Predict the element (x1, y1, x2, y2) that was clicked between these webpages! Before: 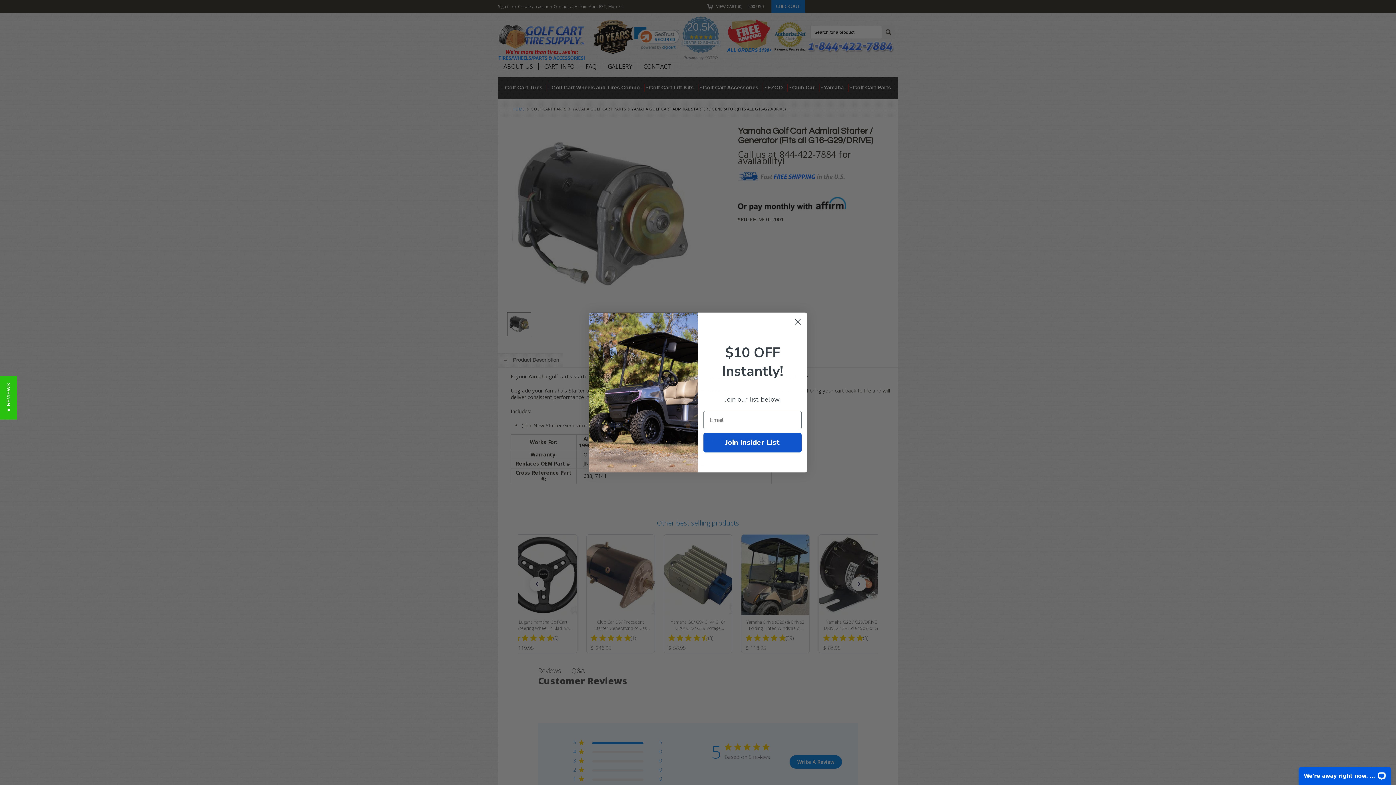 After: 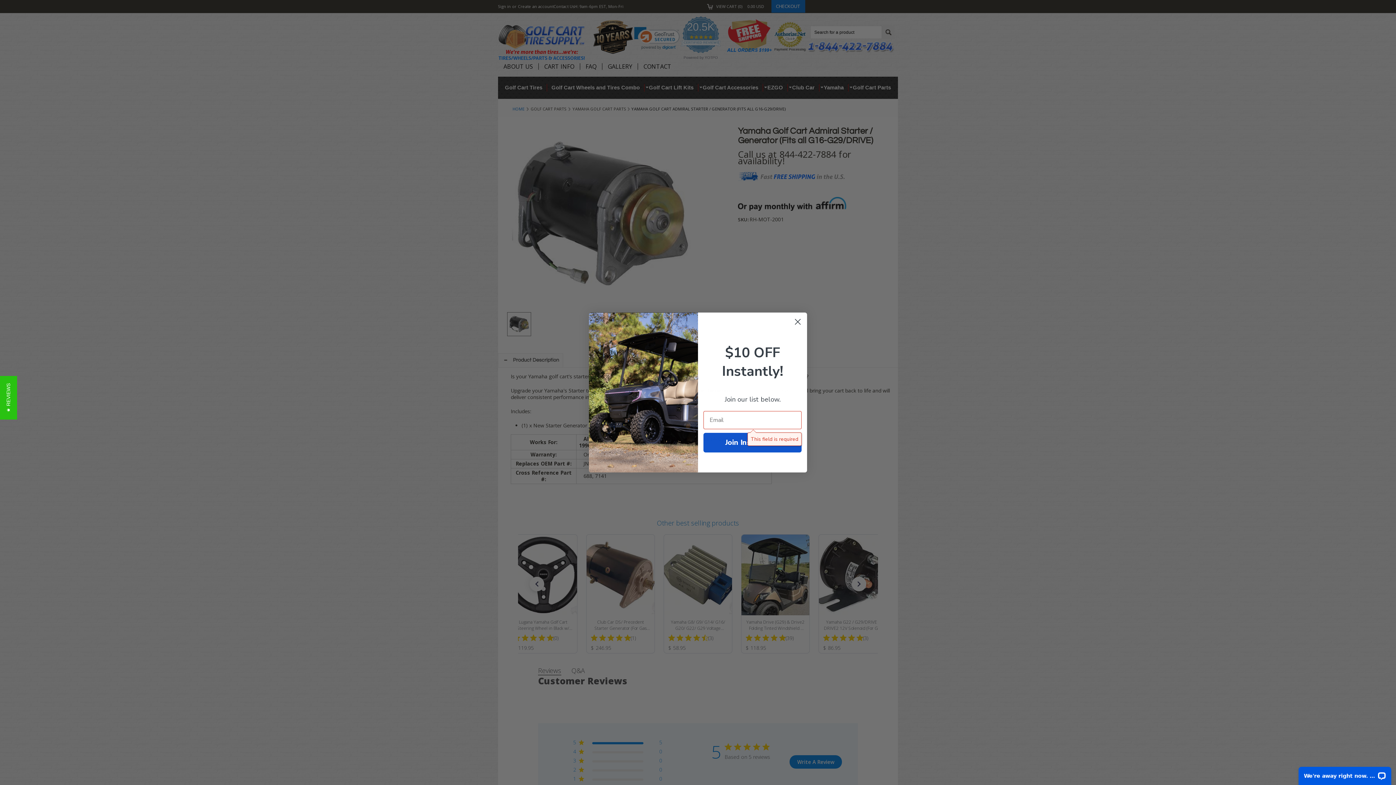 Action: bbox: (703, 433, 801, 452) label: Join Insider List